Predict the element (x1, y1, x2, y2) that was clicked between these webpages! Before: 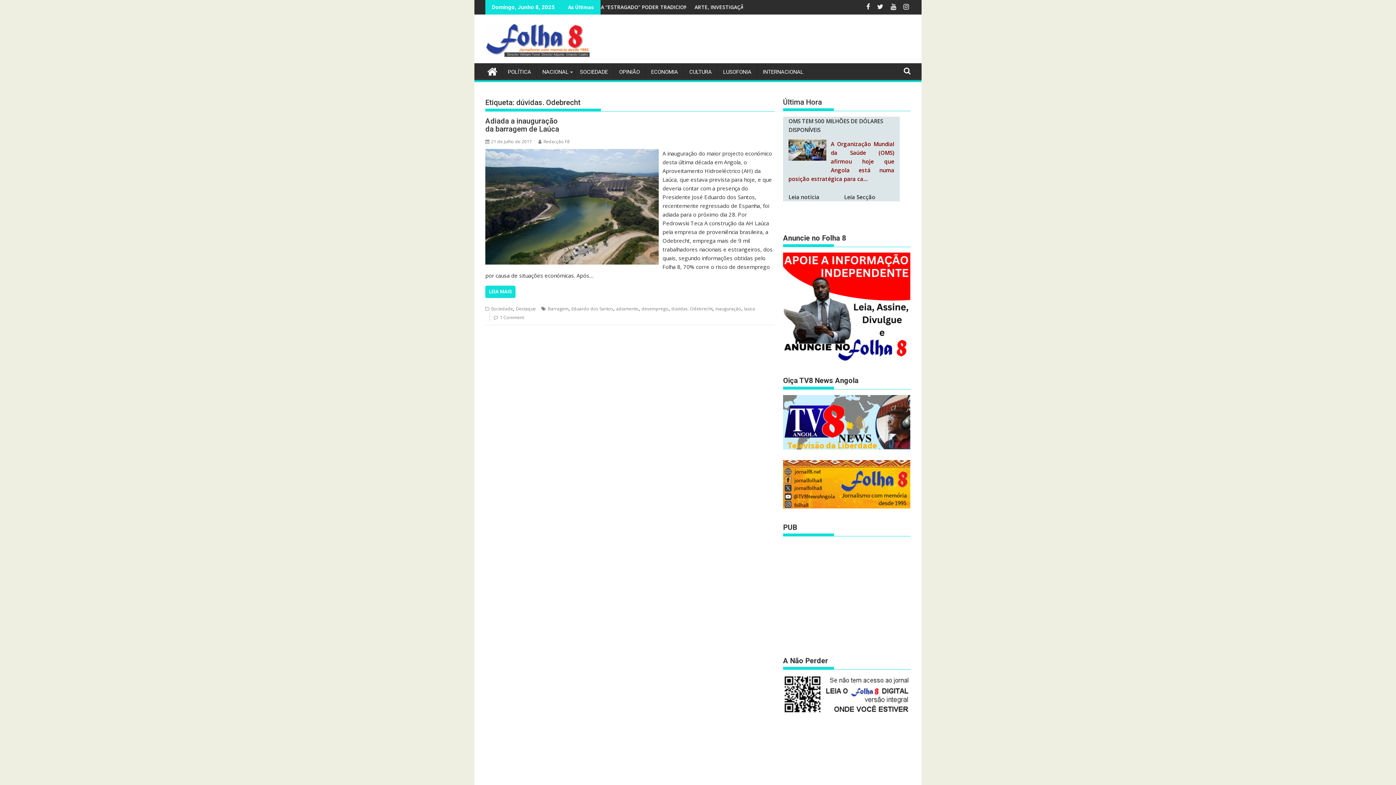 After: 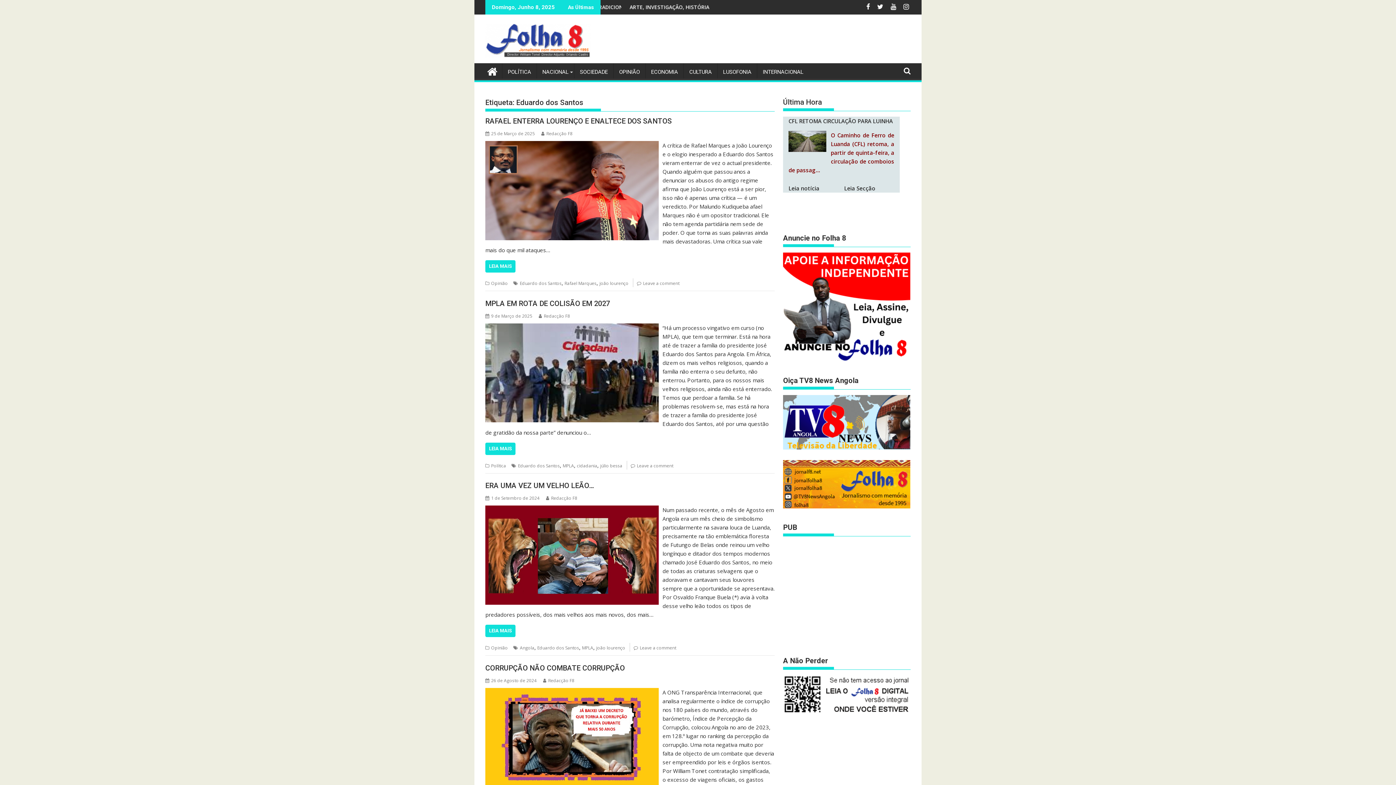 Action: label: Eduardo dos Santos bbox: (571, 305, 613, 312)